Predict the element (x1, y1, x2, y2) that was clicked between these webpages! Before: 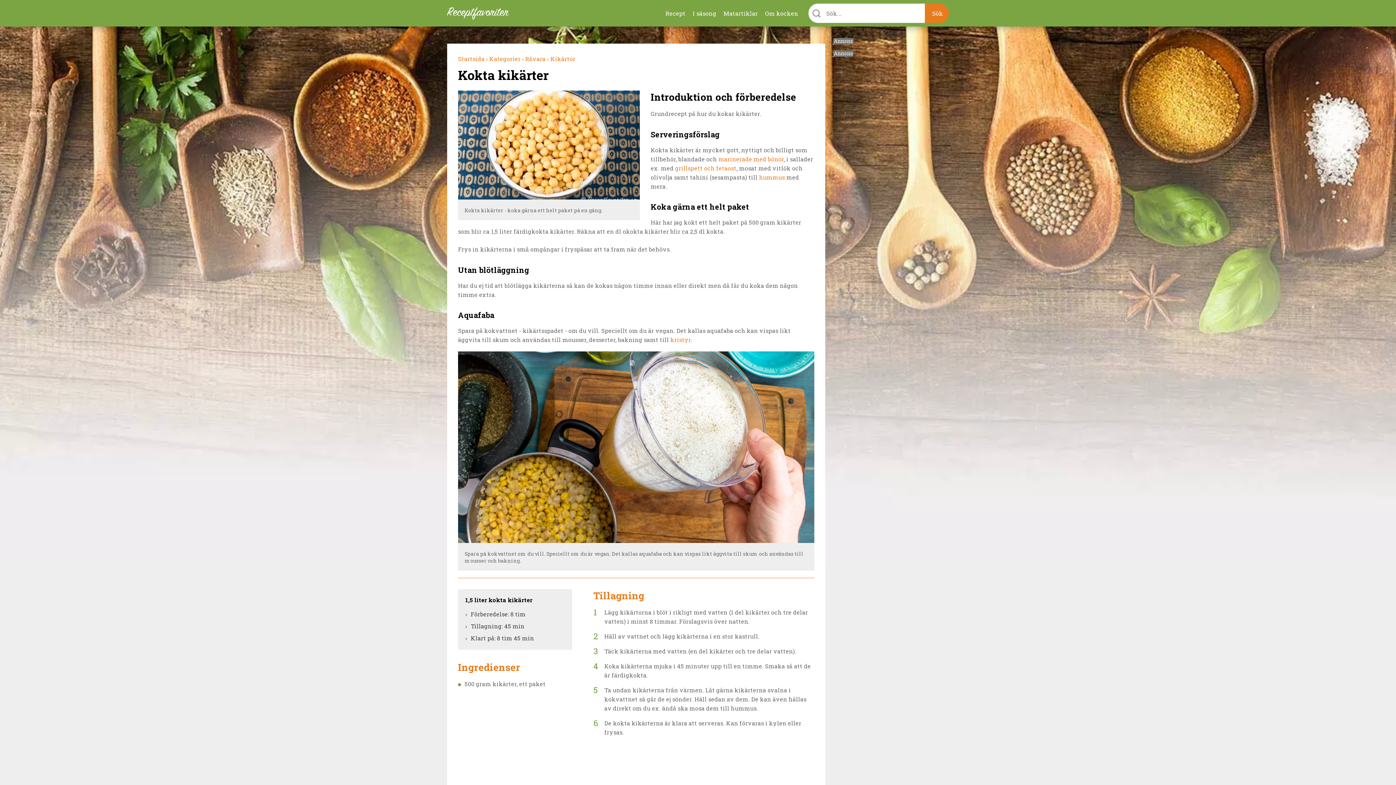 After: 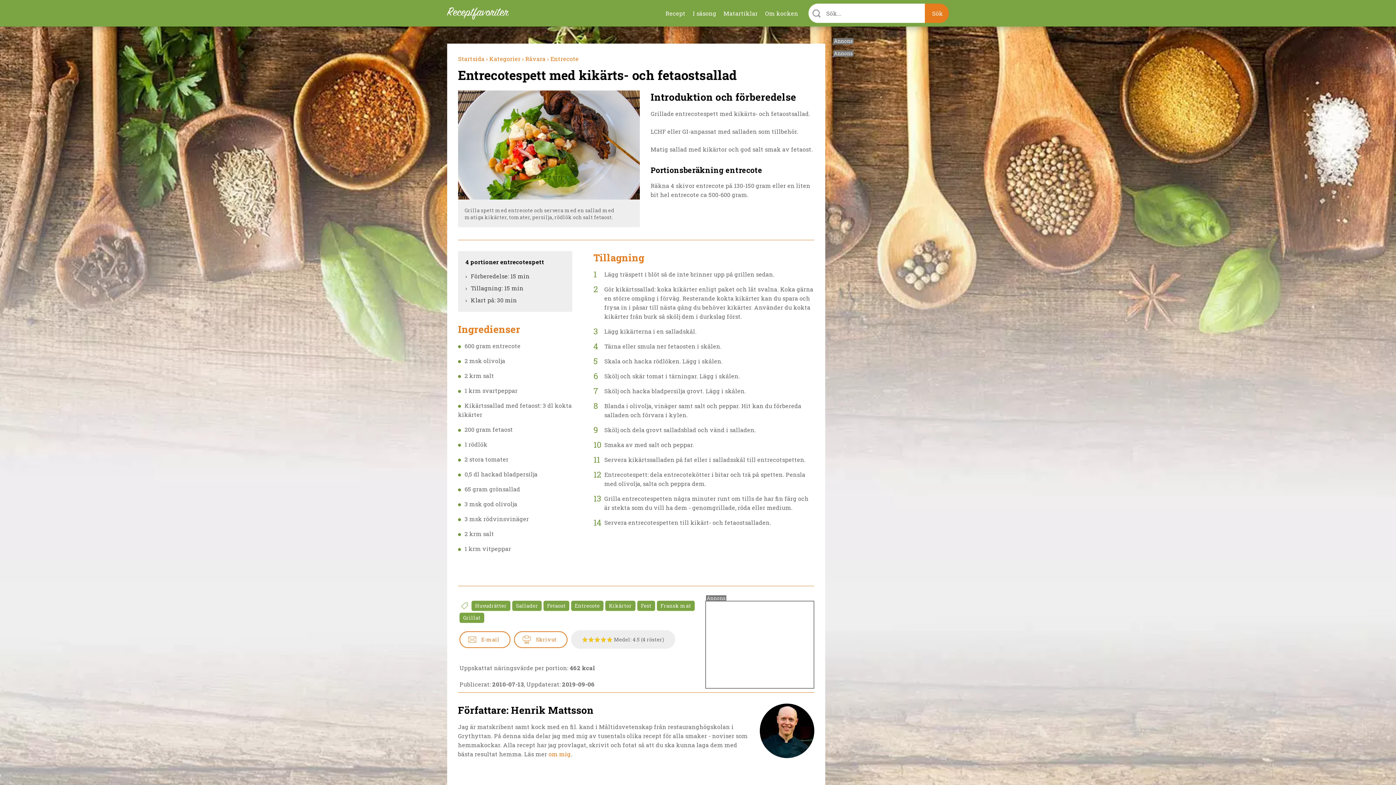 Action: label: grillspett och fetaost bbox: (675, 164, 736, 171)